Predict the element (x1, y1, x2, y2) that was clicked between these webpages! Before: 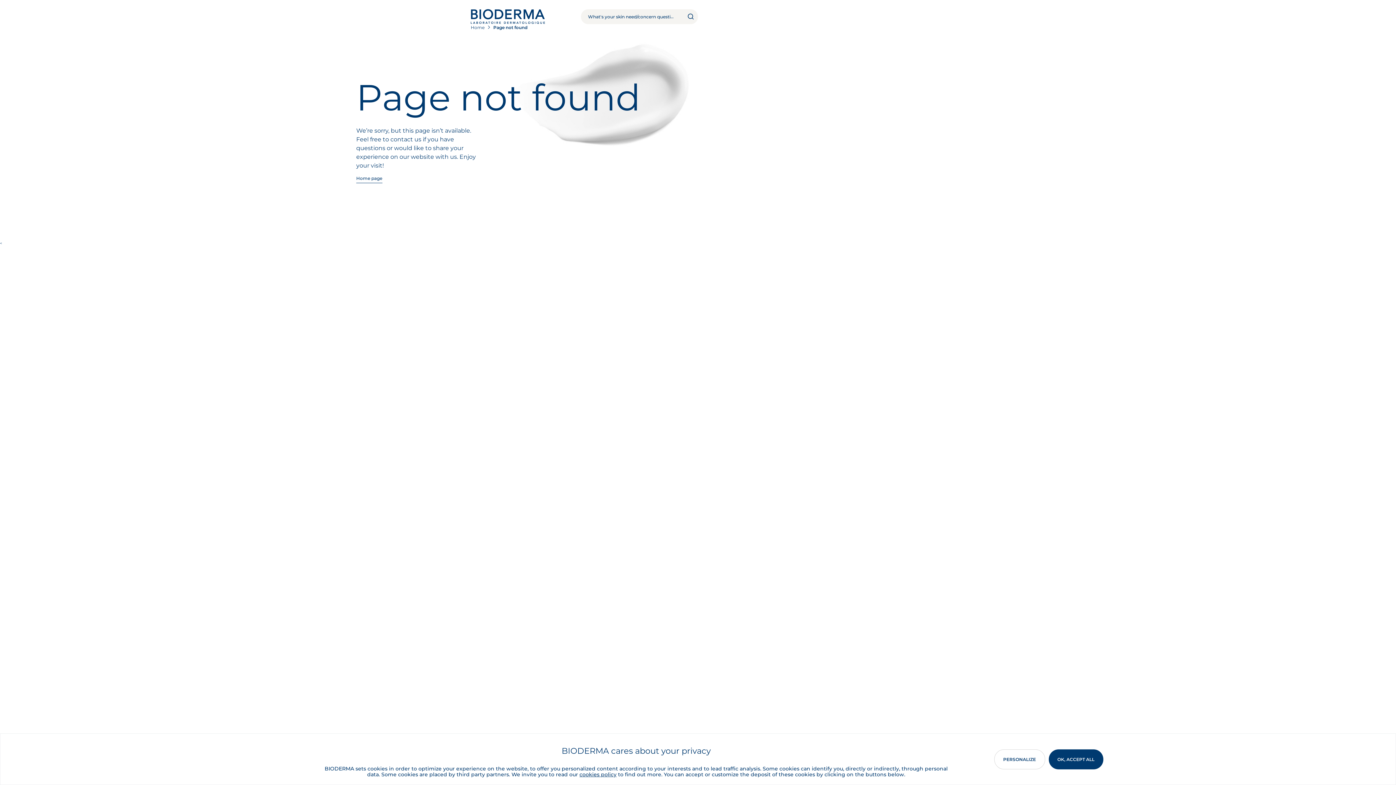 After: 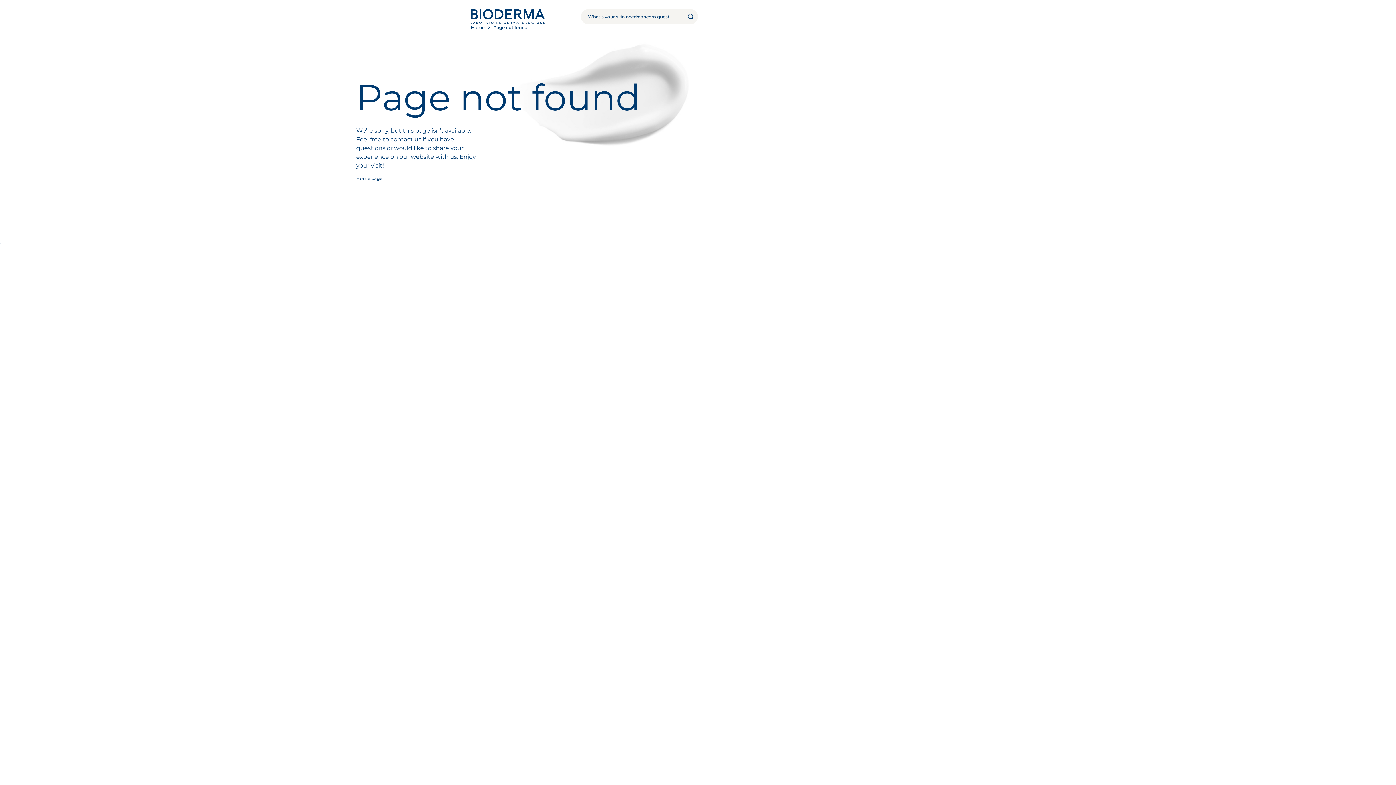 Action: label: OK, ACCEPT ALL bbox: (1048, 749, 1103, 769)